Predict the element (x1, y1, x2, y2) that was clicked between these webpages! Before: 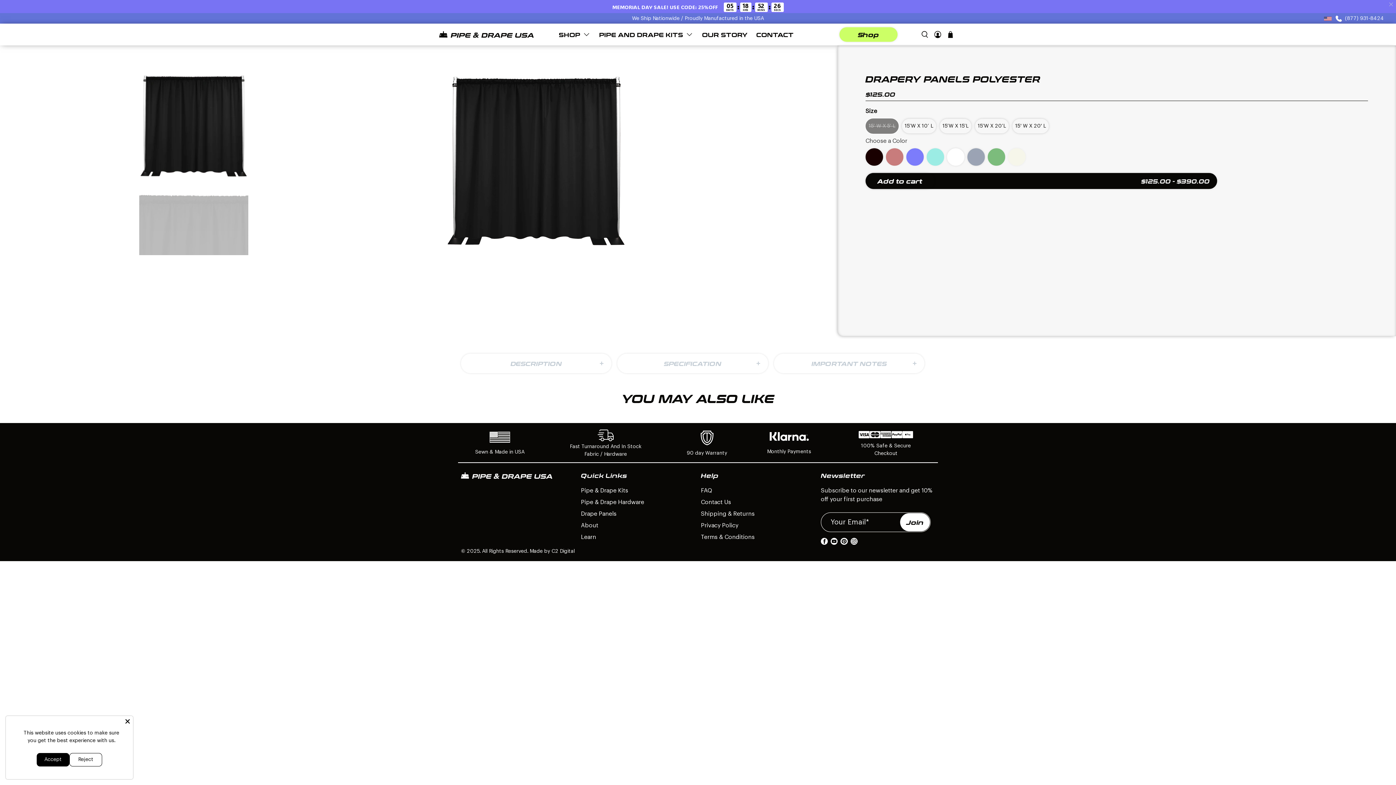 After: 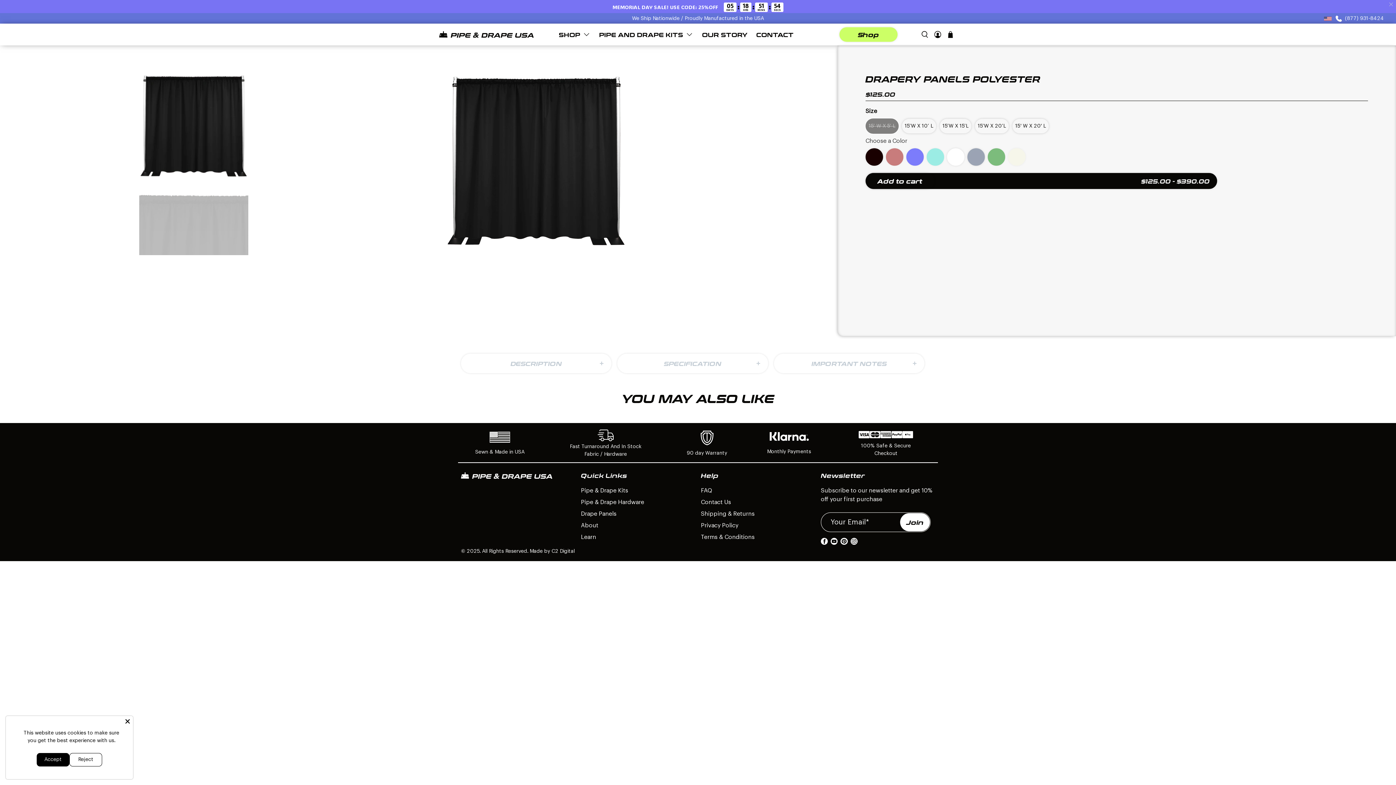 Action: label: (877) 931-8424 bbox: (1335, 14, 1384, 22)